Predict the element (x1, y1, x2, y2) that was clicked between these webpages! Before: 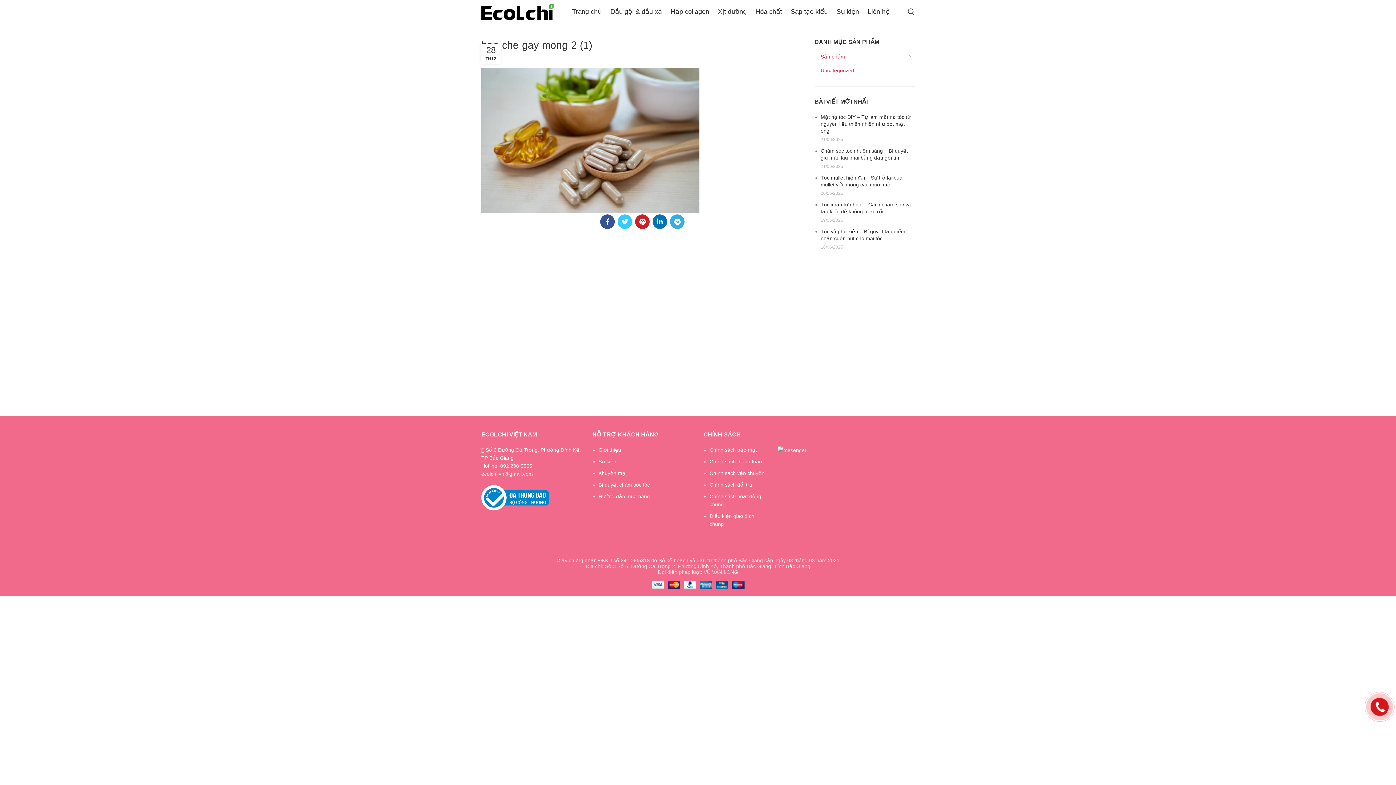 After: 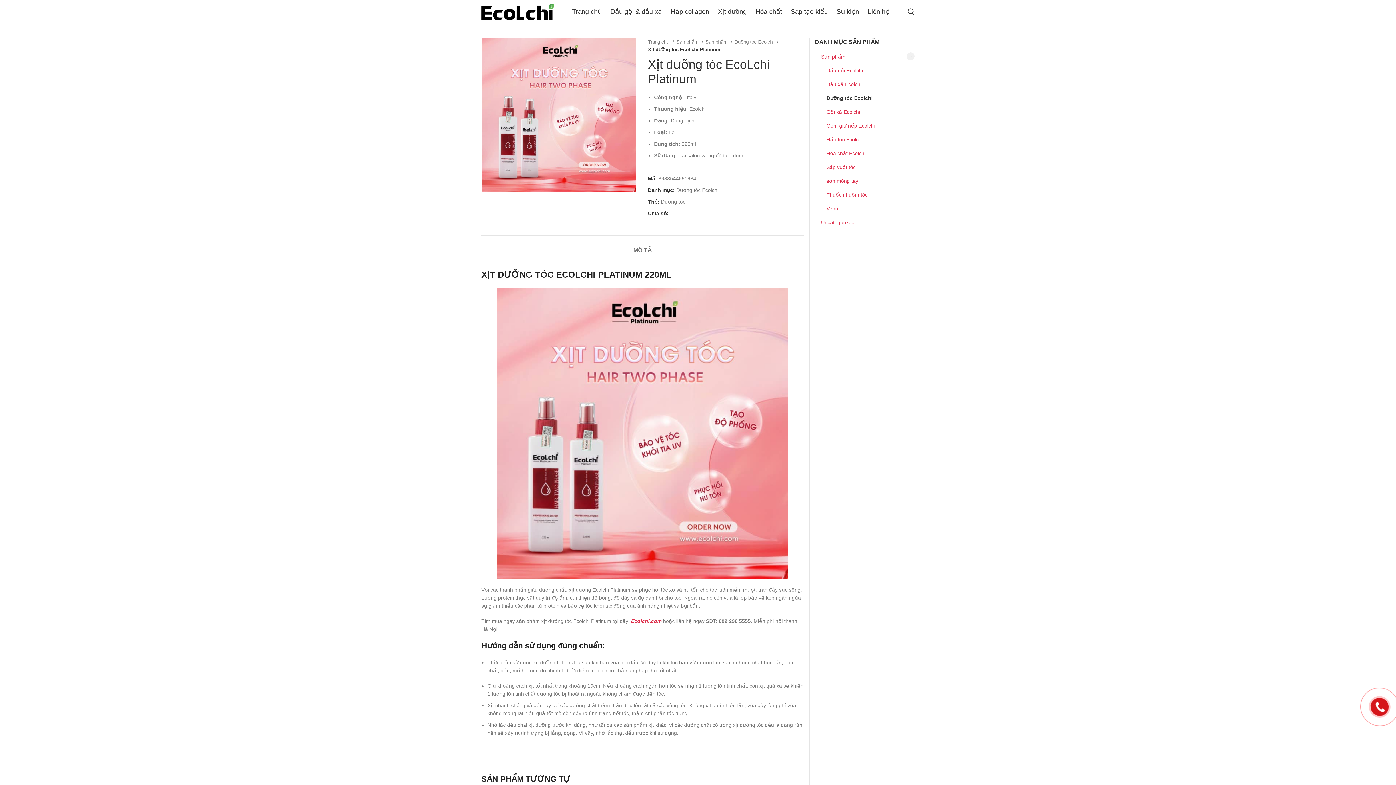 Action: label: Xịt dưỡng bbox: (713, 4, 751, 19)